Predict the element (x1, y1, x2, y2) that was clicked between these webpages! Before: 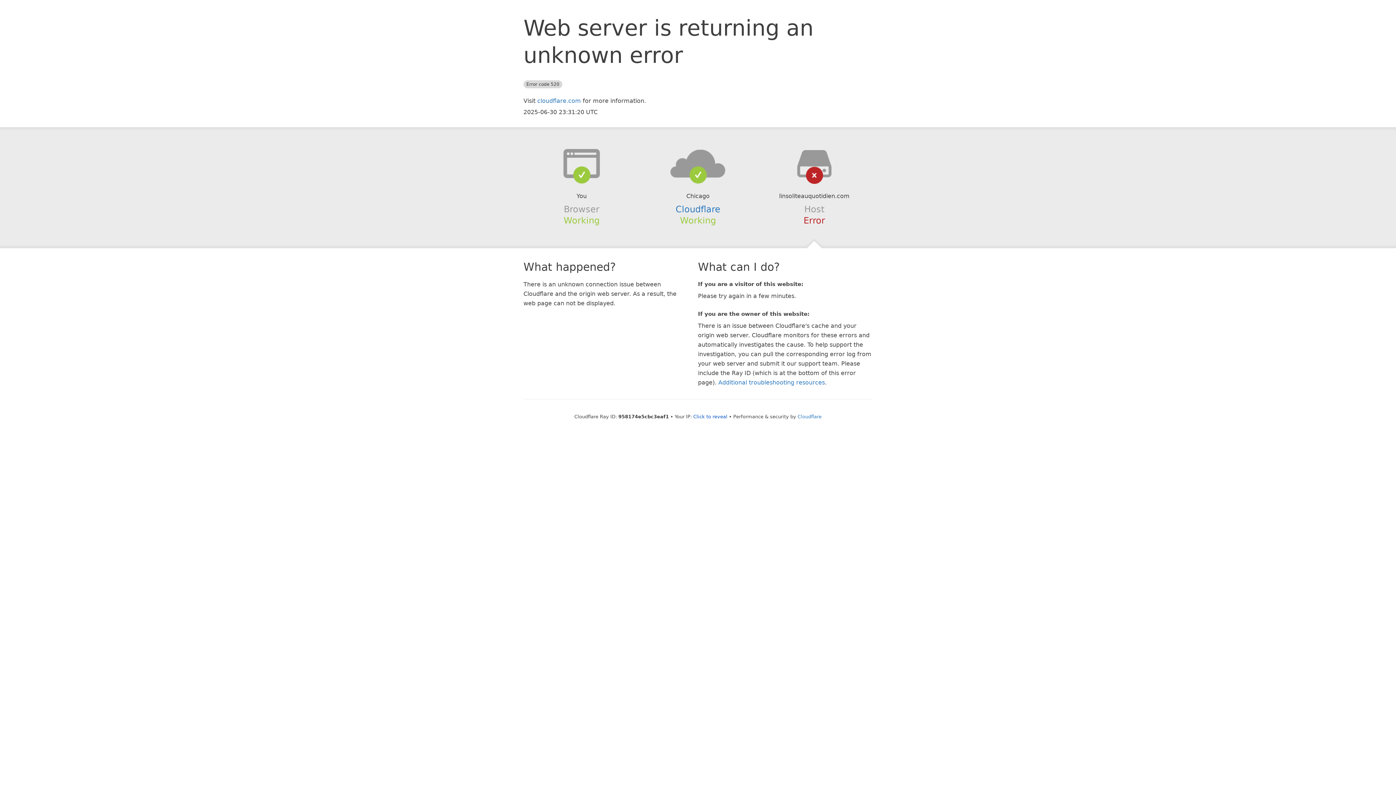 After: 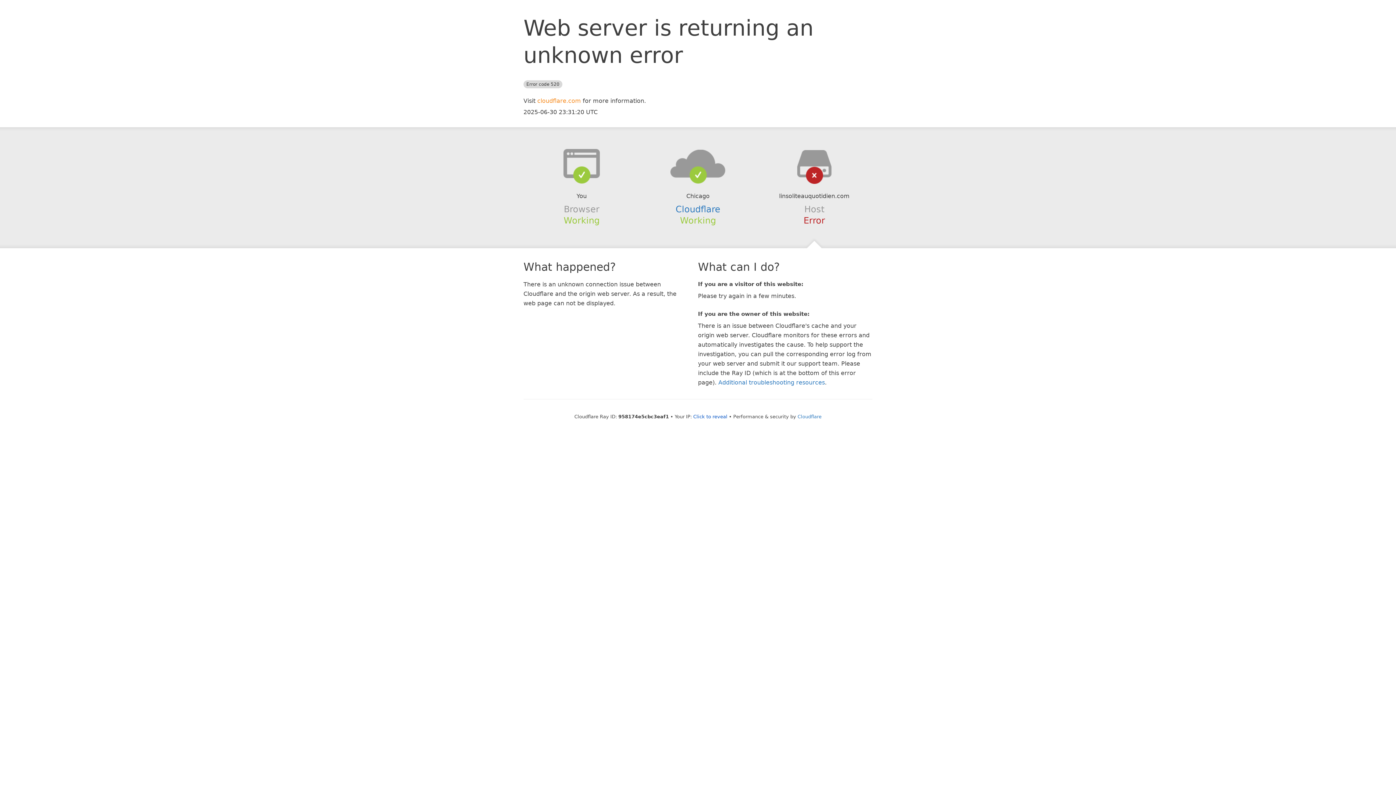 Action: bbox: (537, 97, 581, 104) label: cloudflare.com